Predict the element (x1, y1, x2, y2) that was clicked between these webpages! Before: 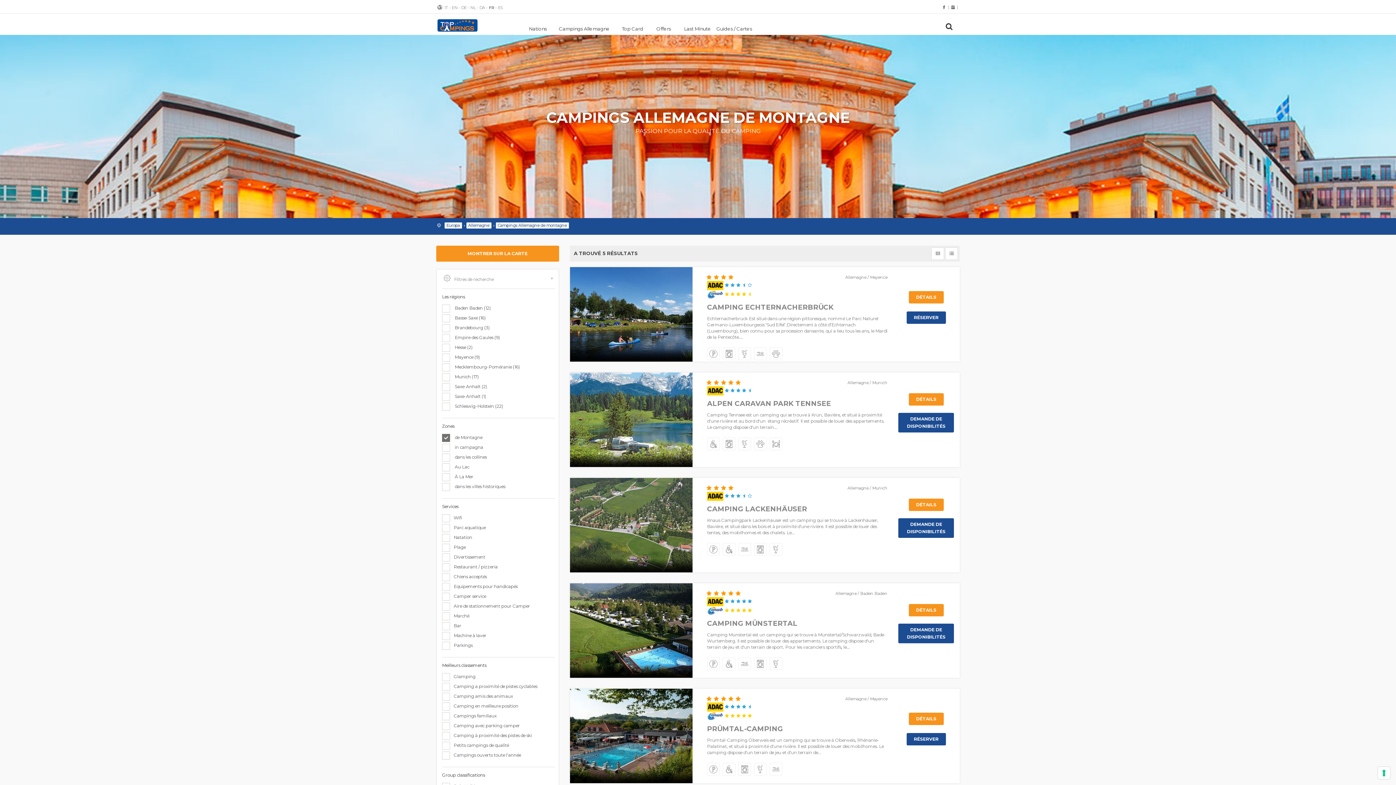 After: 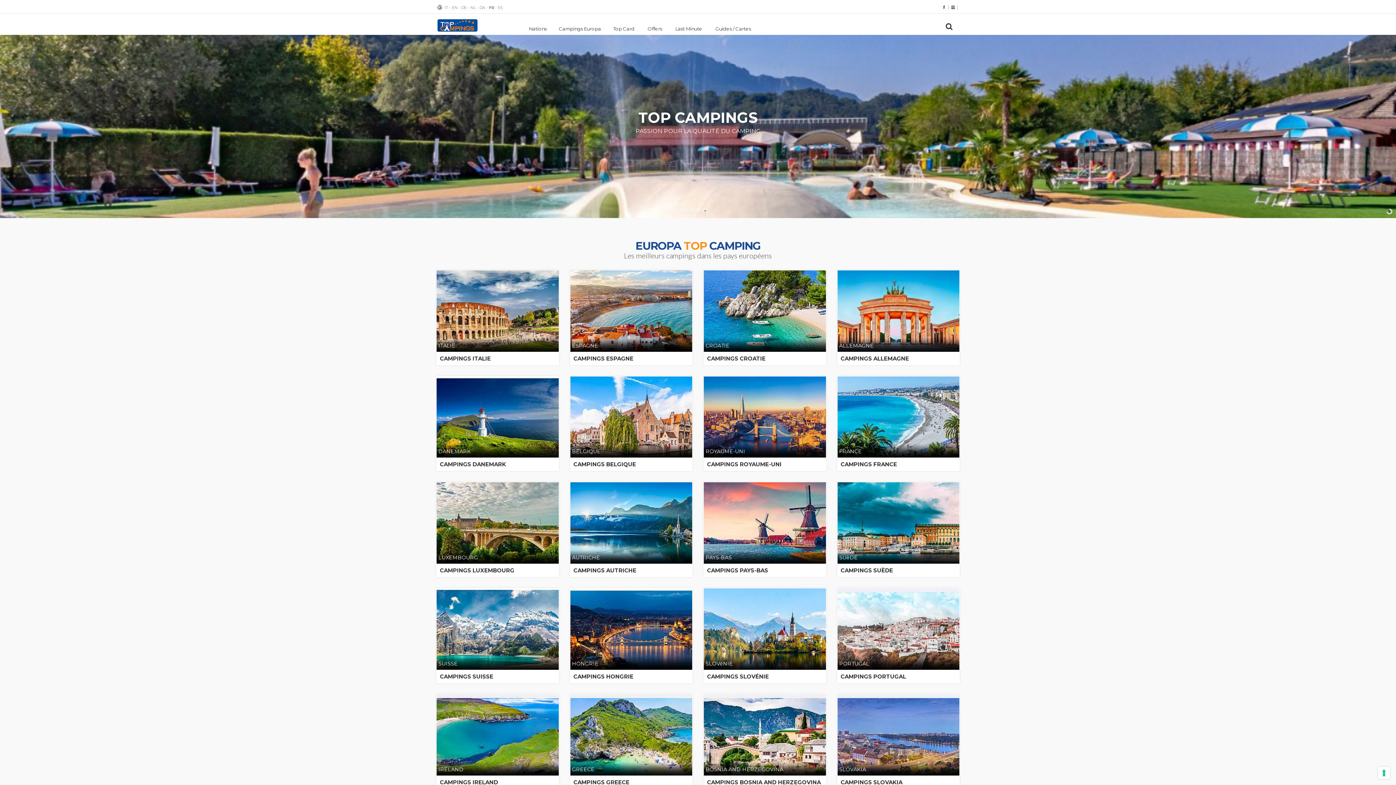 Action: label: Europa bbox: (444, 222, 462, 228)